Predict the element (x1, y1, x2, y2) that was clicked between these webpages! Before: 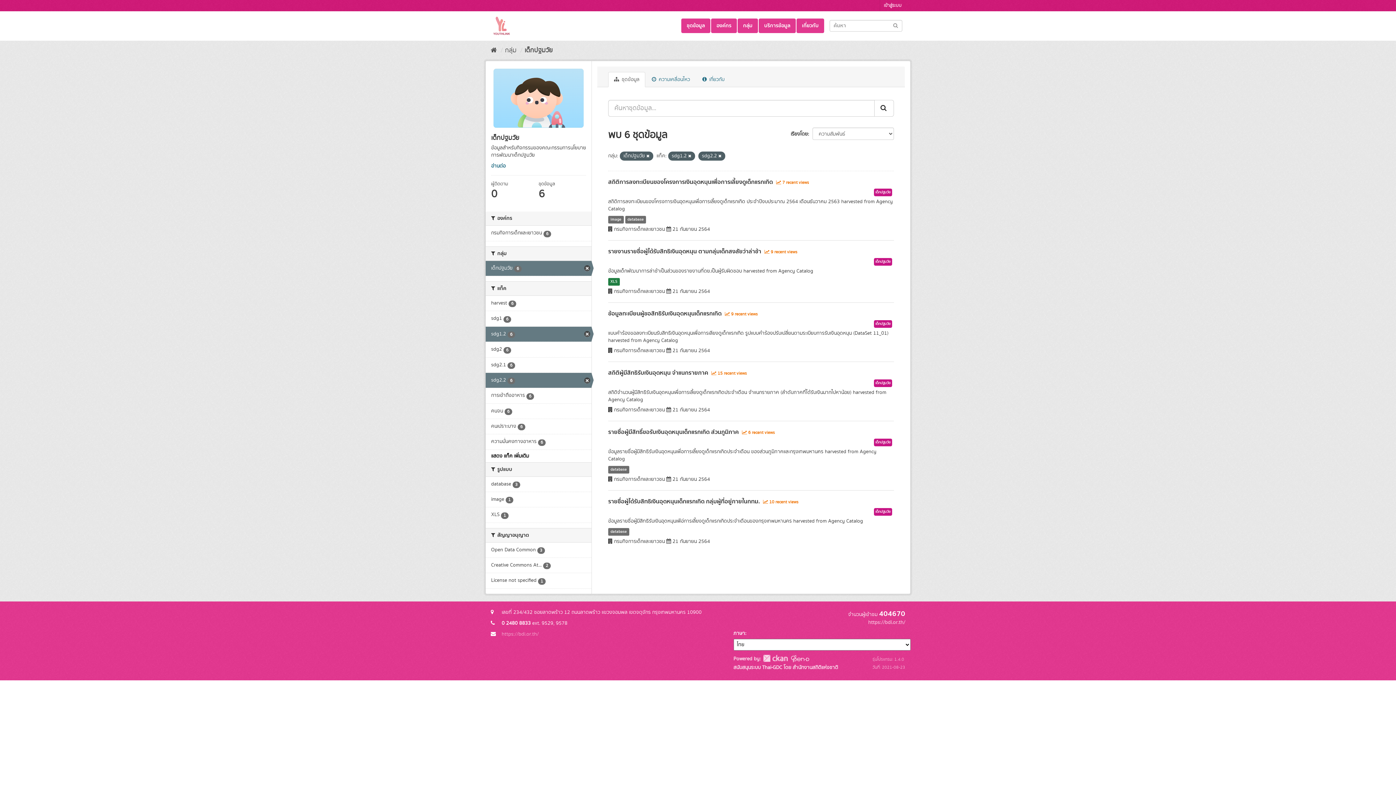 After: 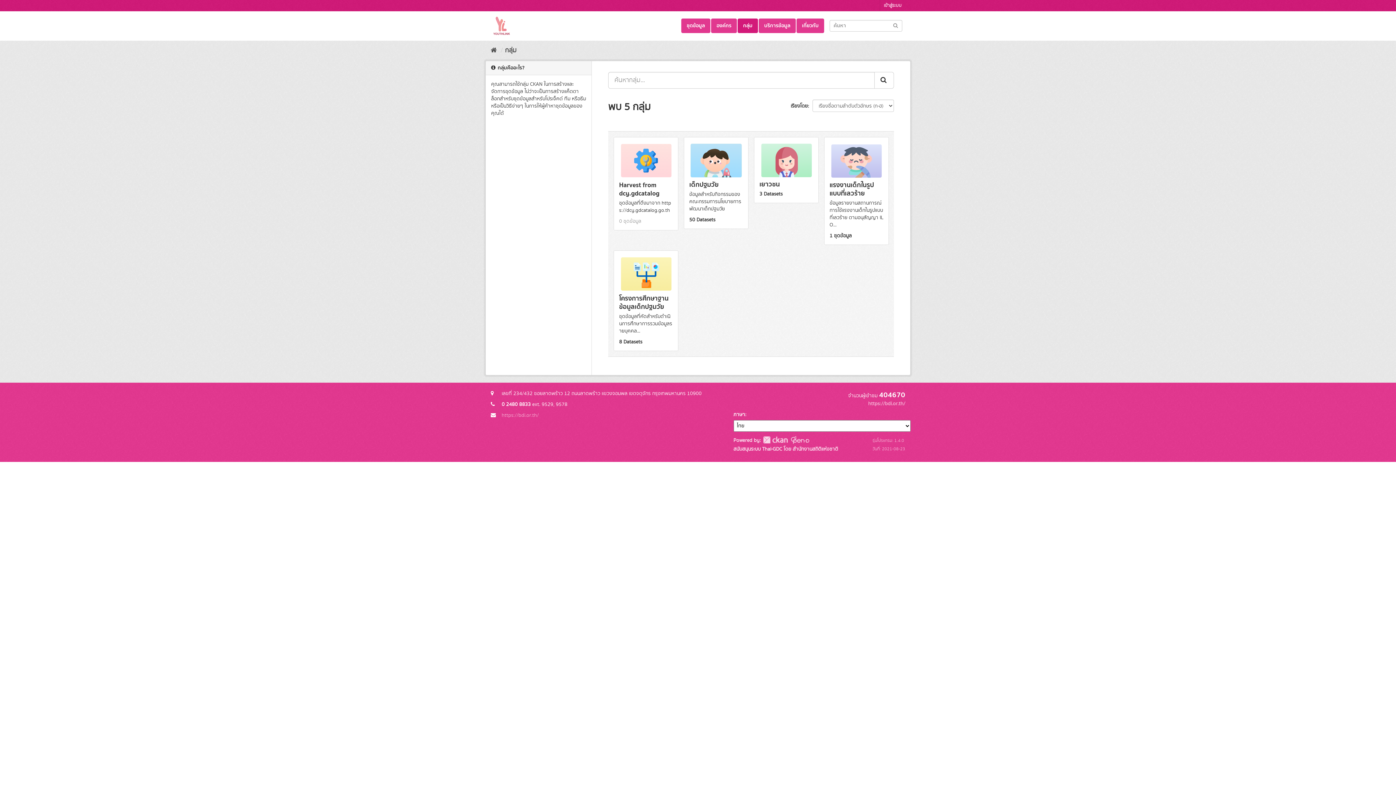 Action: label: กลุ่ม bbox: (737, 18, 758, 33)